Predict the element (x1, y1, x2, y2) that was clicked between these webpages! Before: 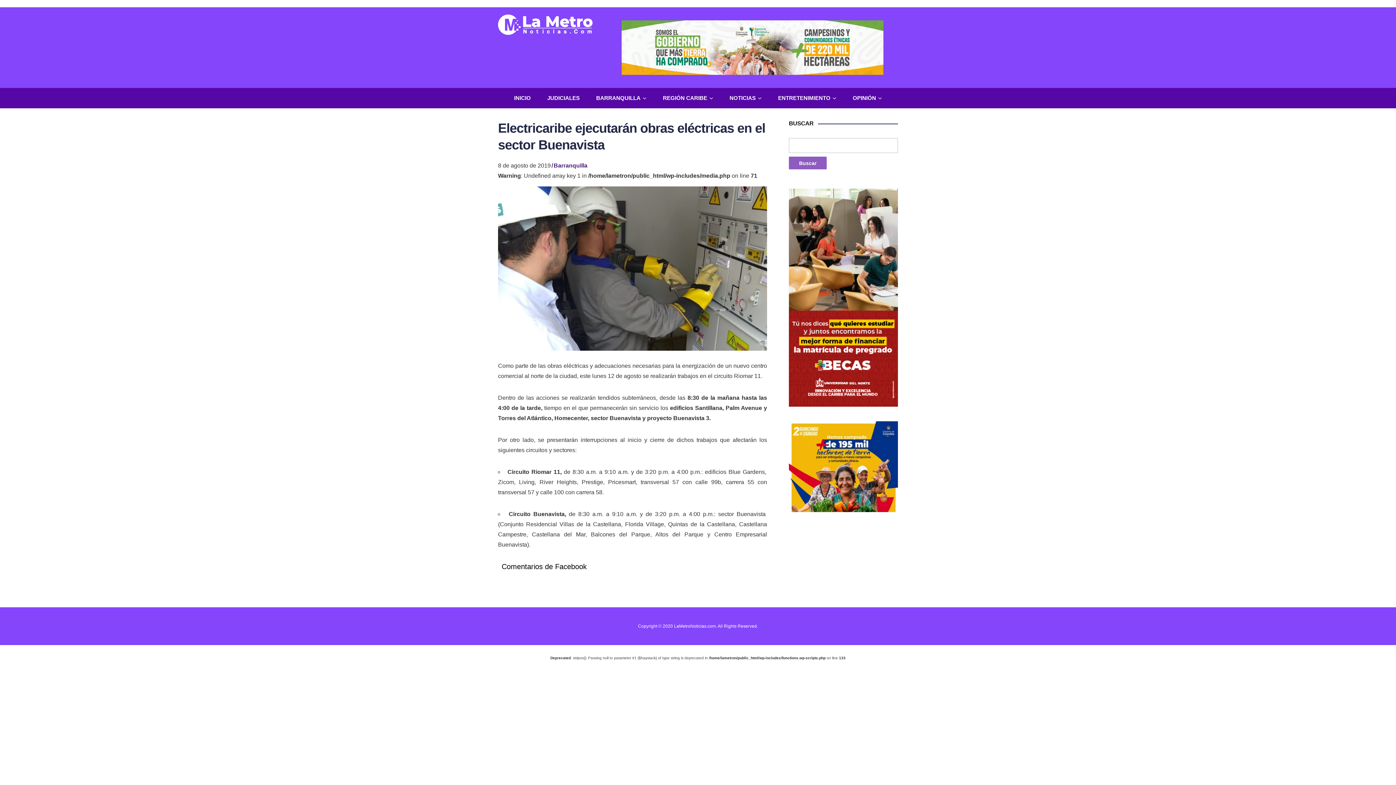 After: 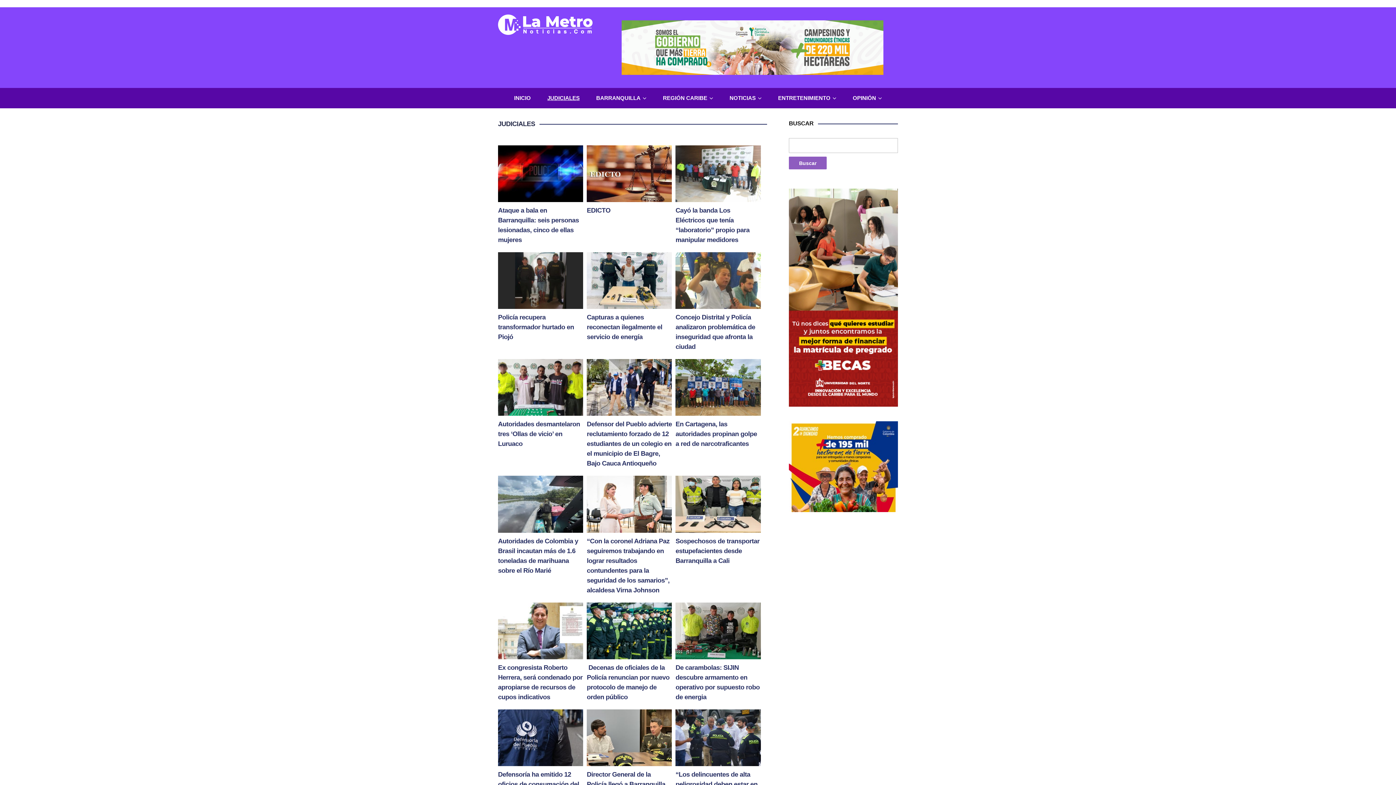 Action: bbox: (546, 88, 580, 108) label: JUDICIALES